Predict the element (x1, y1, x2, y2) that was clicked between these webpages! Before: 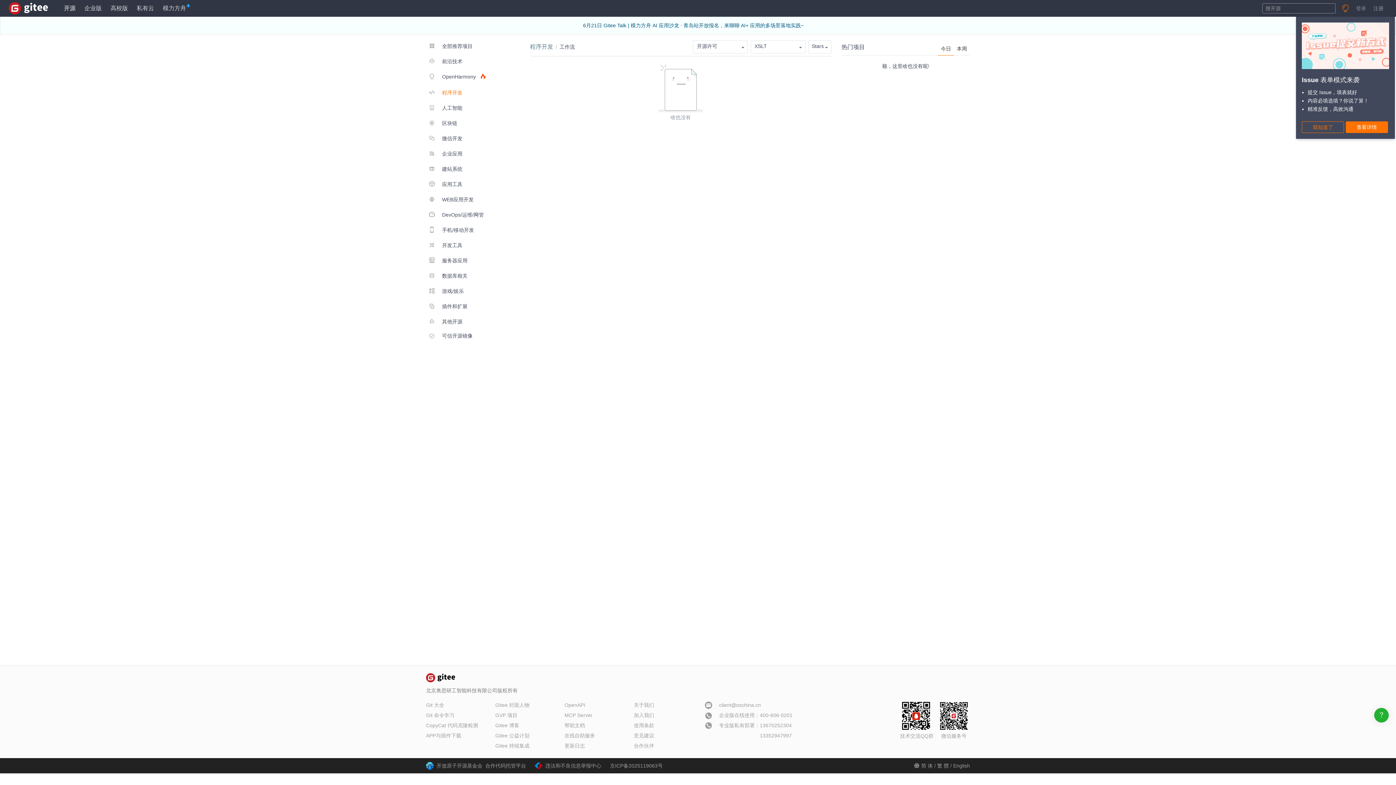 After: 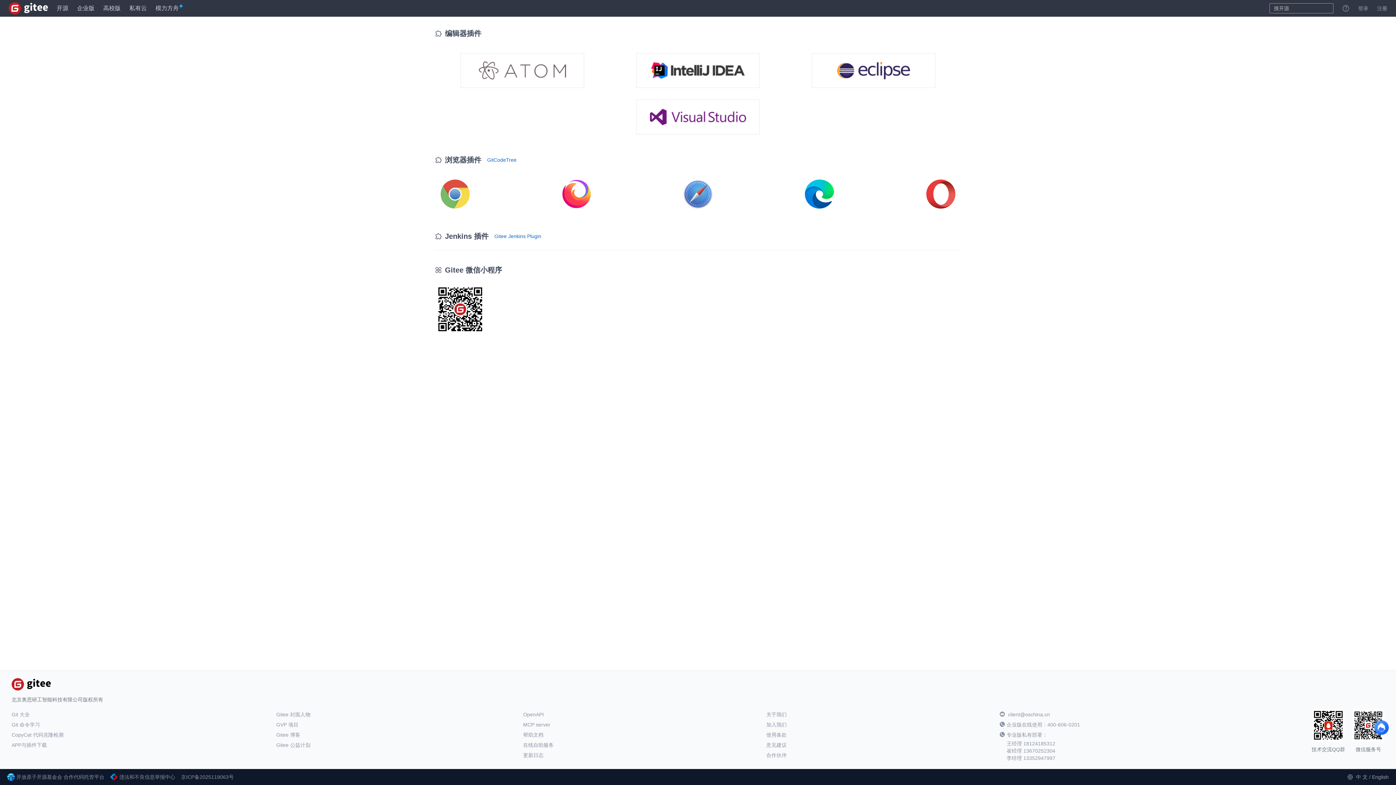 Action: bbox: (426, 733, 461, 738) label: APP与插件下载